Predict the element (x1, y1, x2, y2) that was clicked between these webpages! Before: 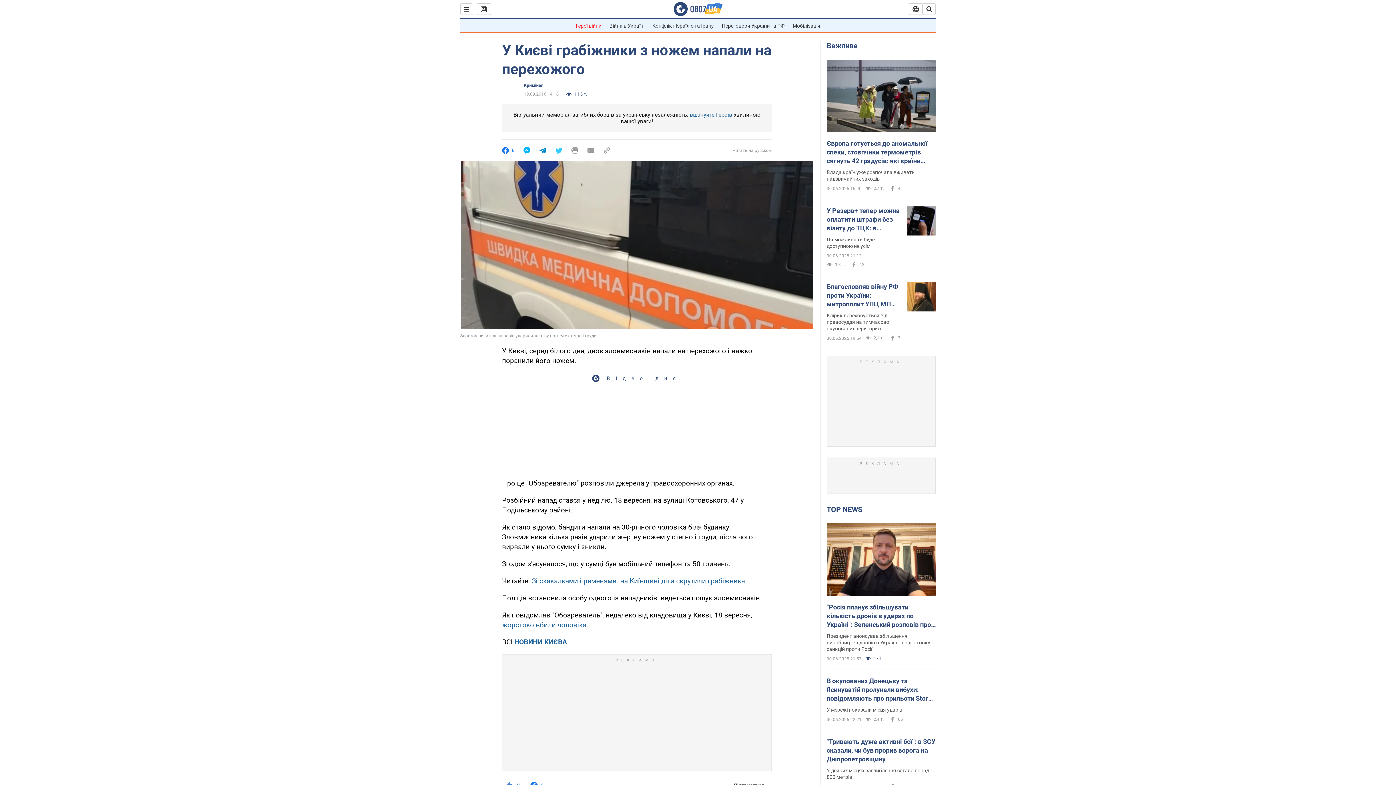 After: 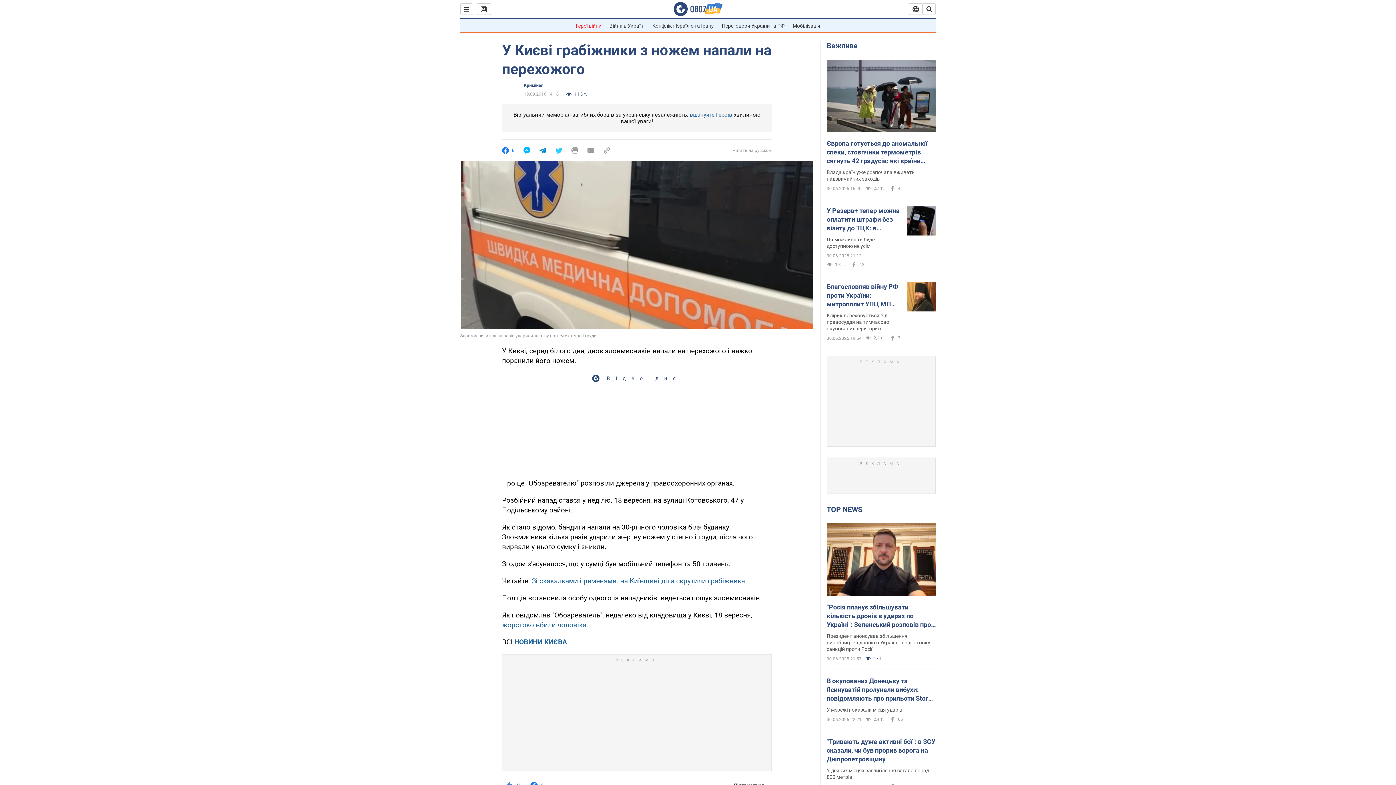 Action: bbox: (571, 147, 578, 154)